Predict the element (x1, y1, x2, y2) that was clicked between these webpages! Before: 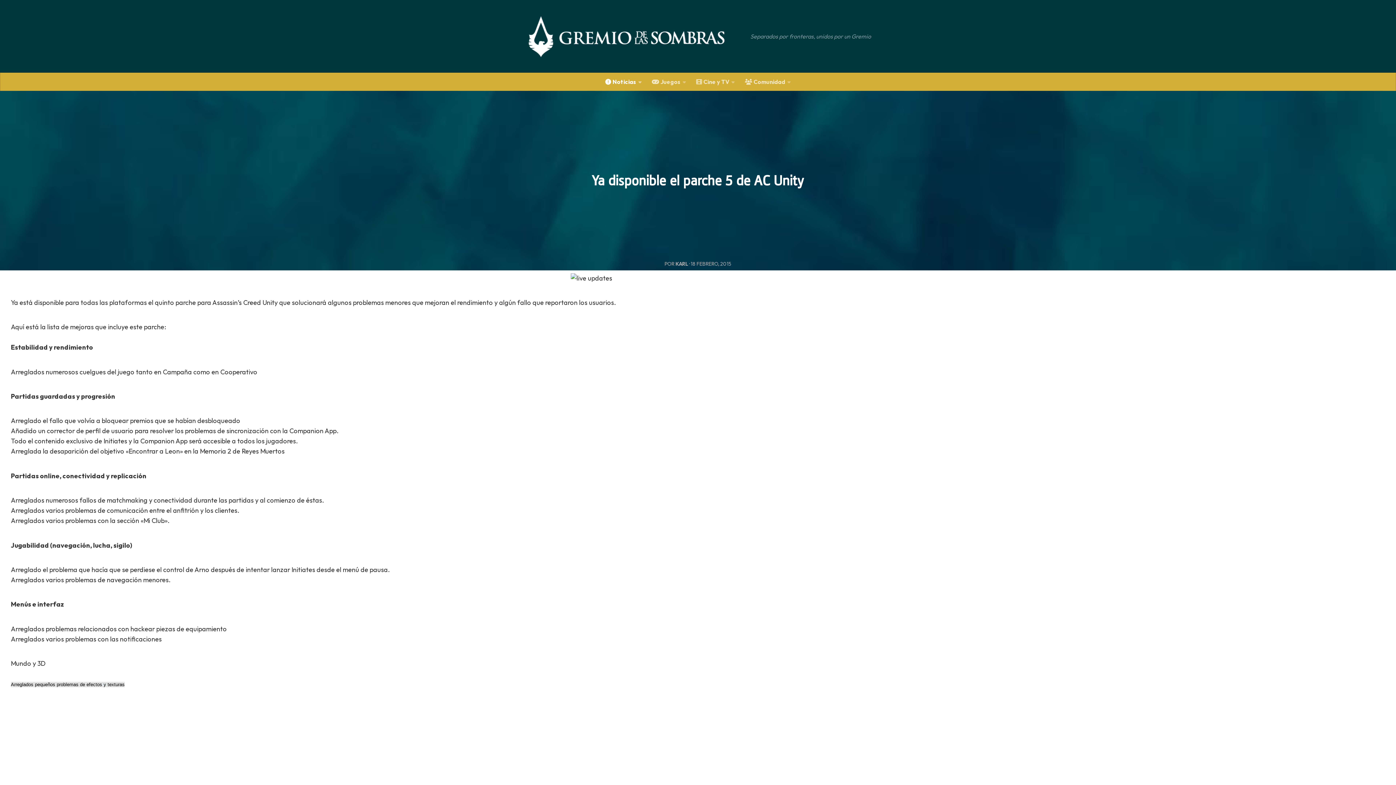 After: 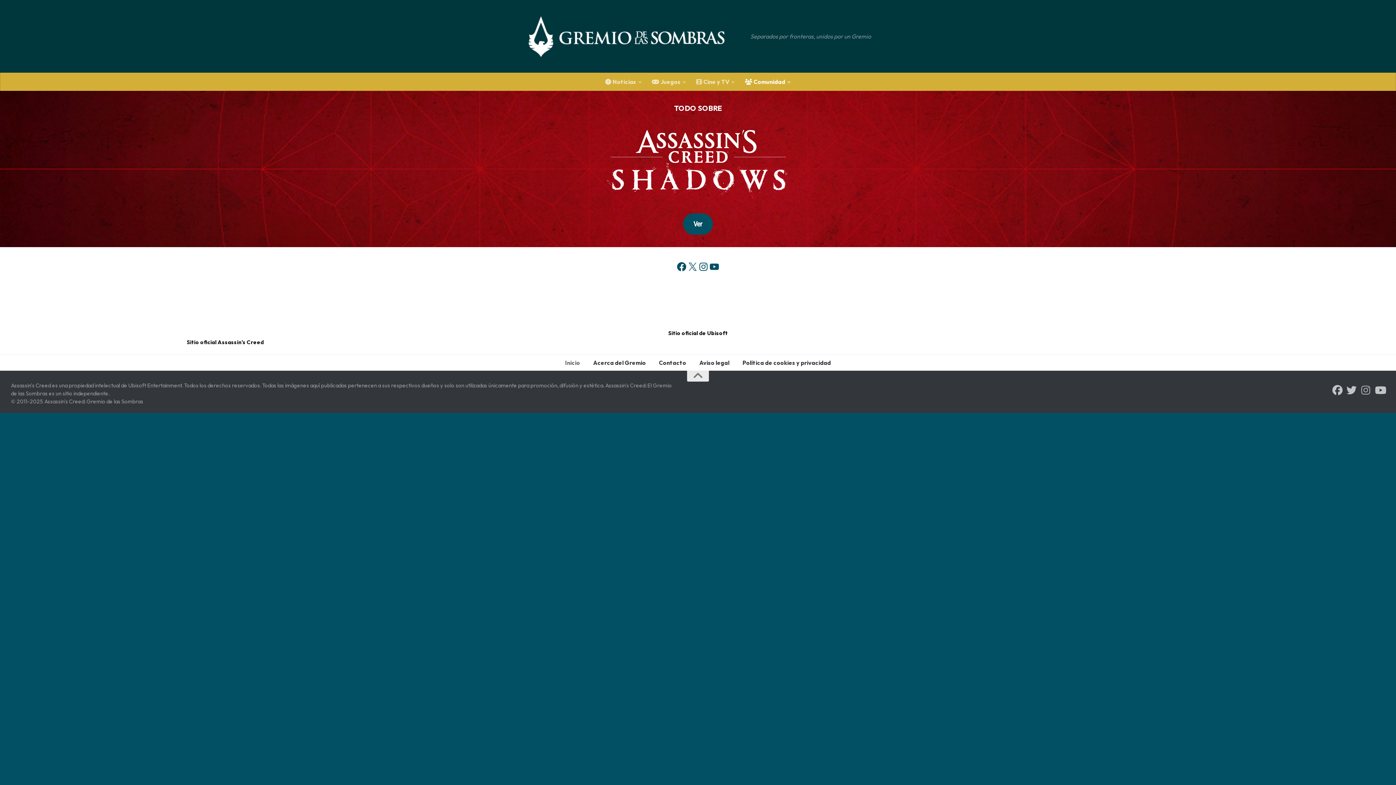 Action: bbox: (740, 72, 796, 90) label: Comunidad